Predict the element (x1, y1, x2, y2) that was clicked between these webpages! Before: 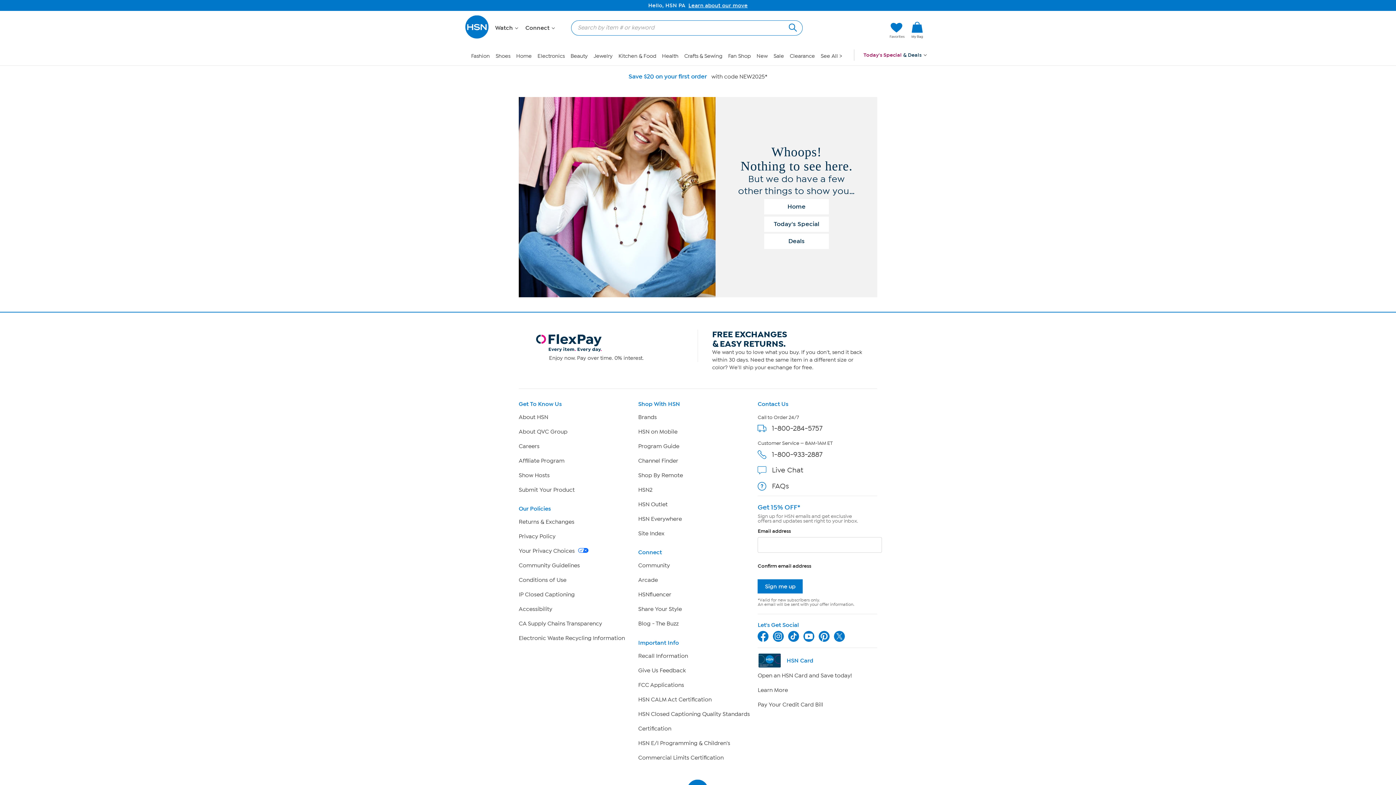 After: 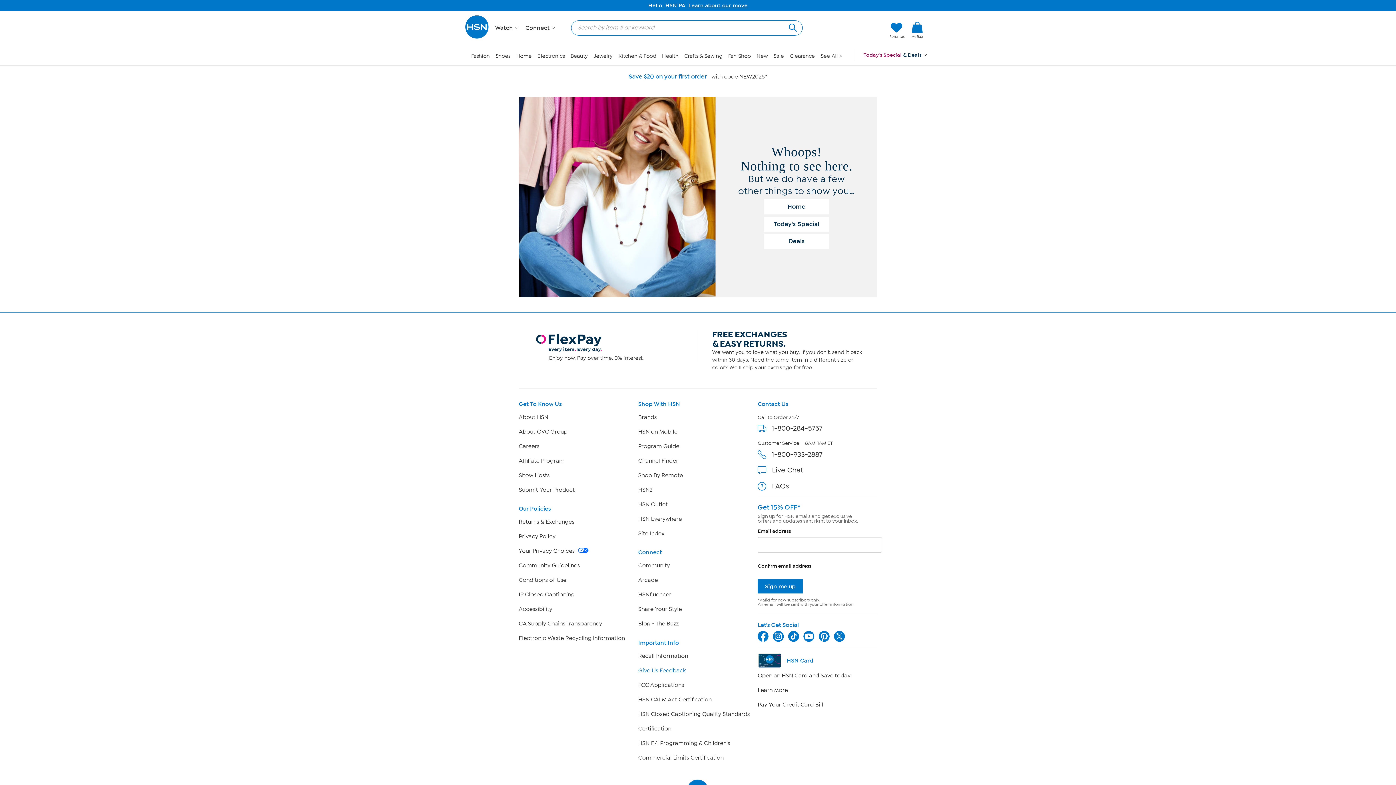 Action: label: Give Us Feedback bbox: (638, 667, 686, 674)